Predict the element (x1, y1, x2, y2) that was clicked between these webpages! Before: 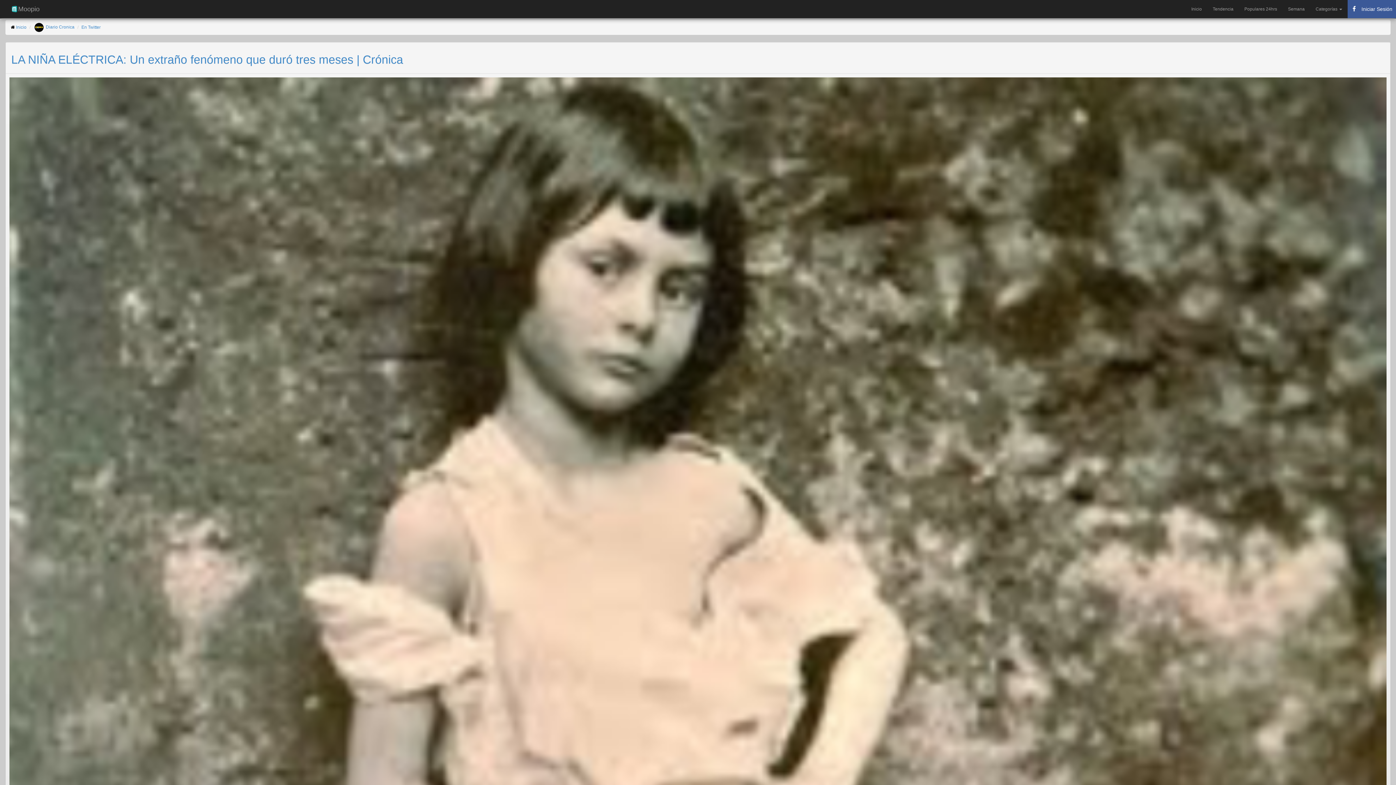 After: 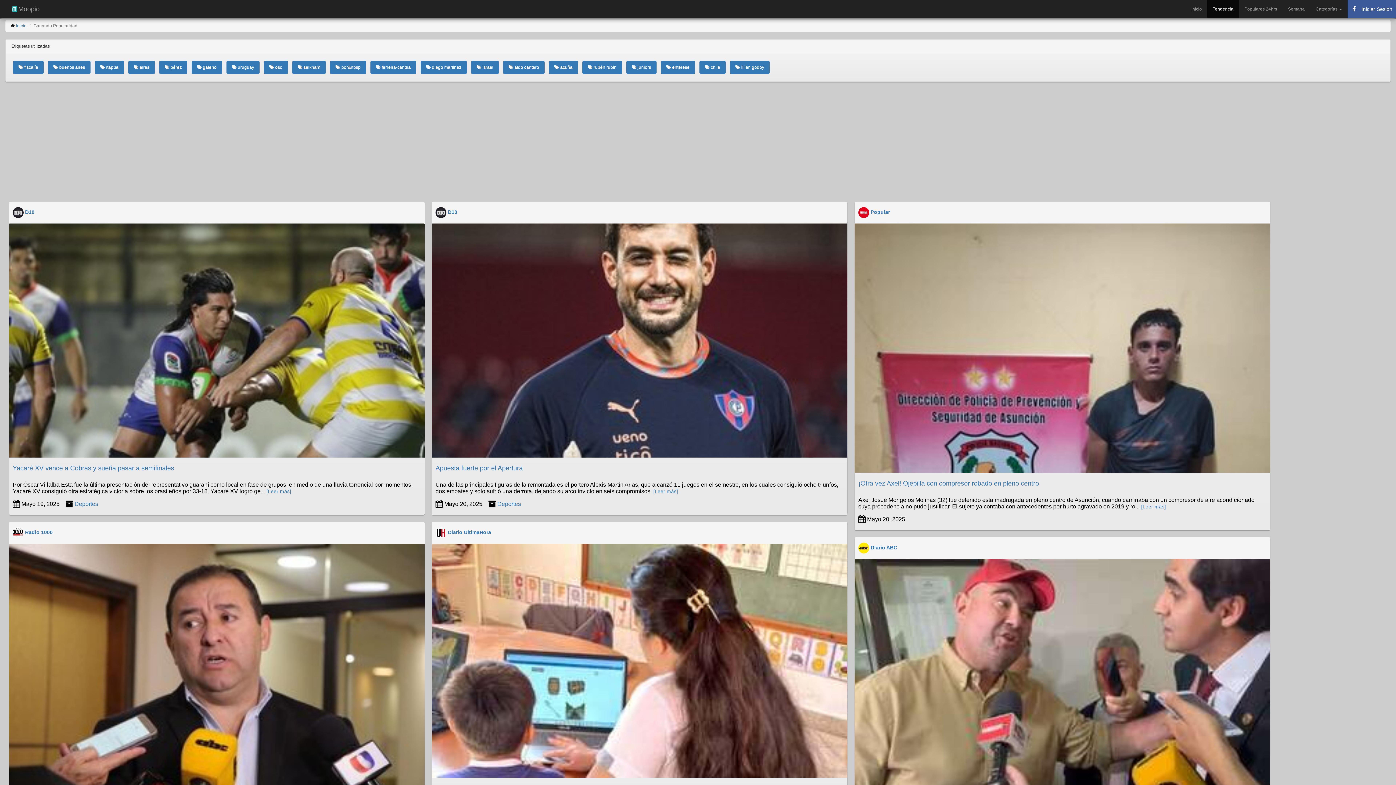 Action: bbox: (1207, 0, 1239, 18) label: Tendencia